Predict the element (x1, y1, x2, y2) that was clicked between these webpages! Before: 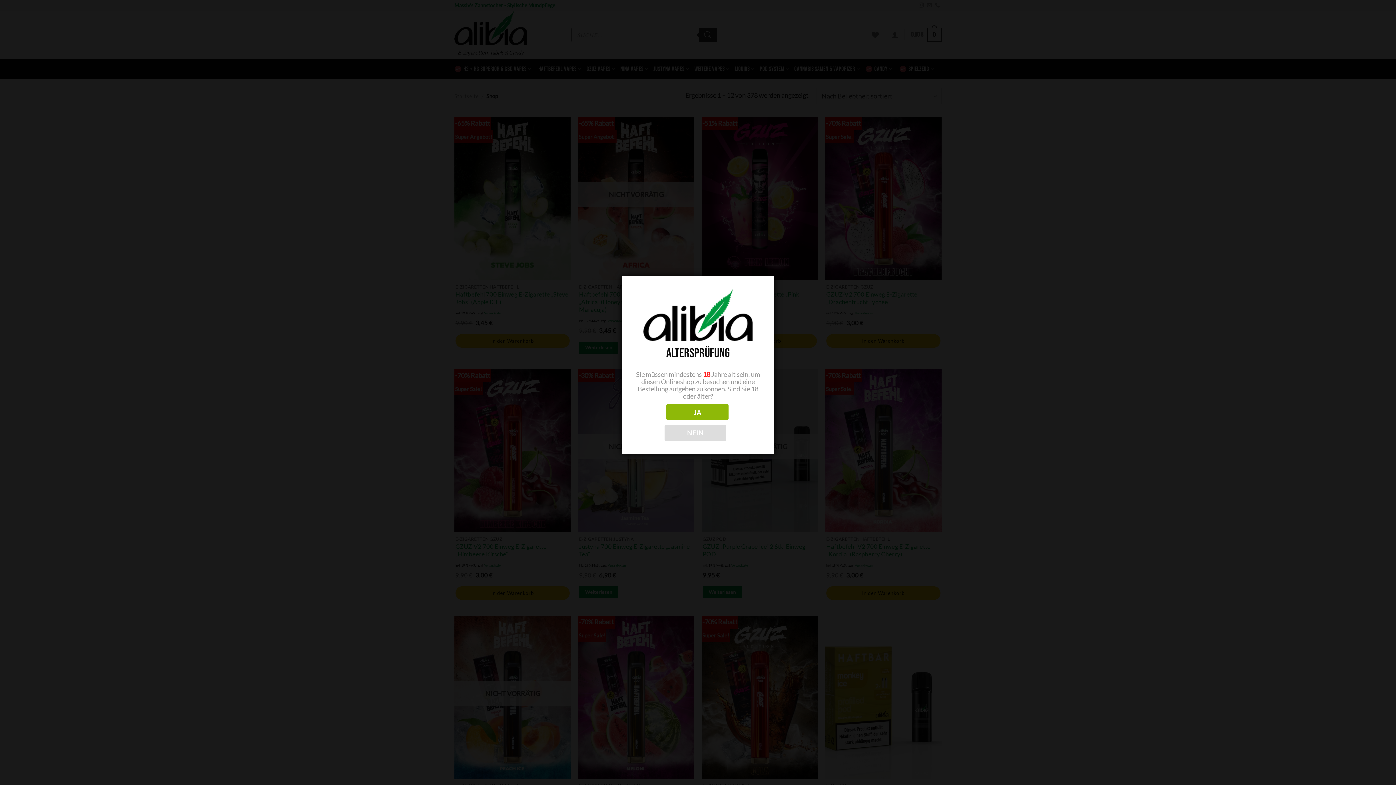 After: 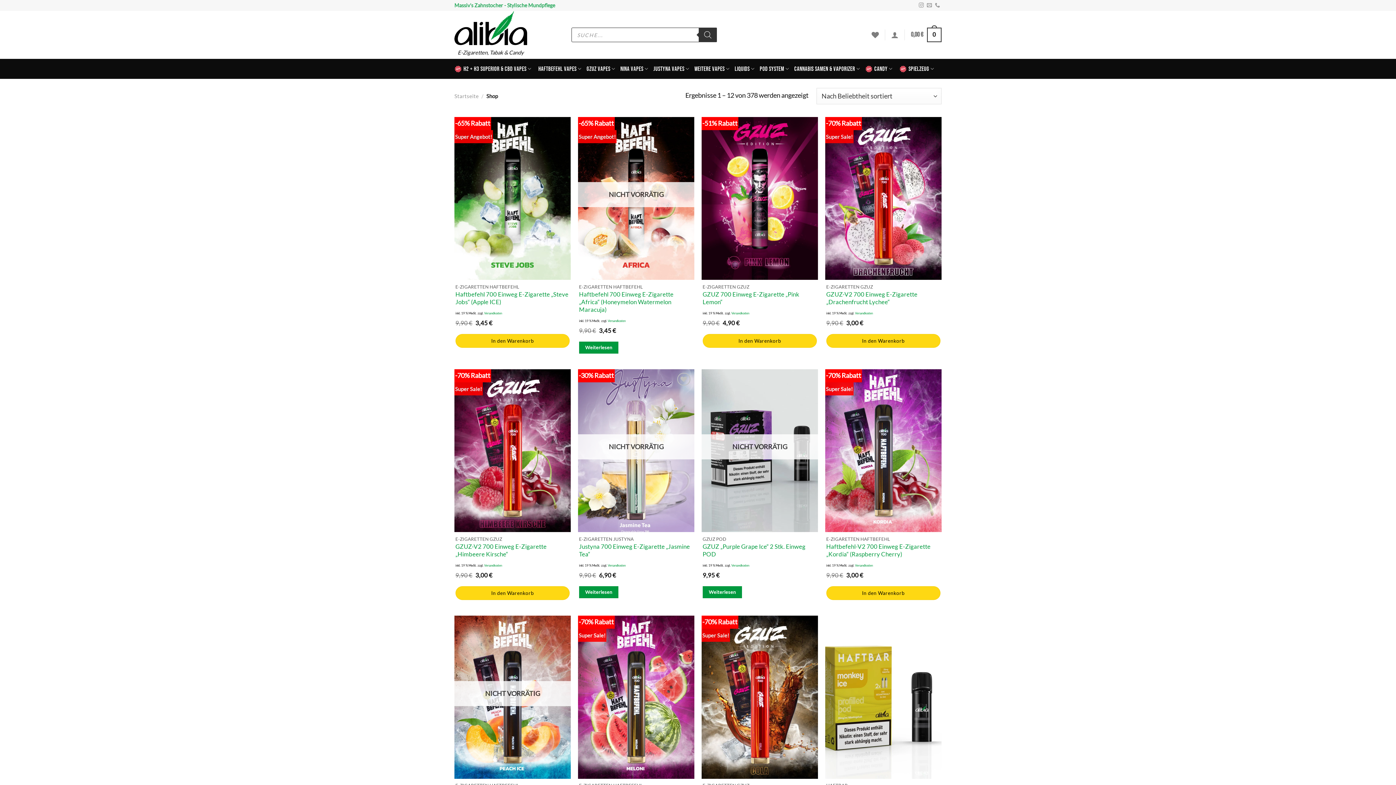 Action: bbox: (666, 404, 728, 420) label: JA